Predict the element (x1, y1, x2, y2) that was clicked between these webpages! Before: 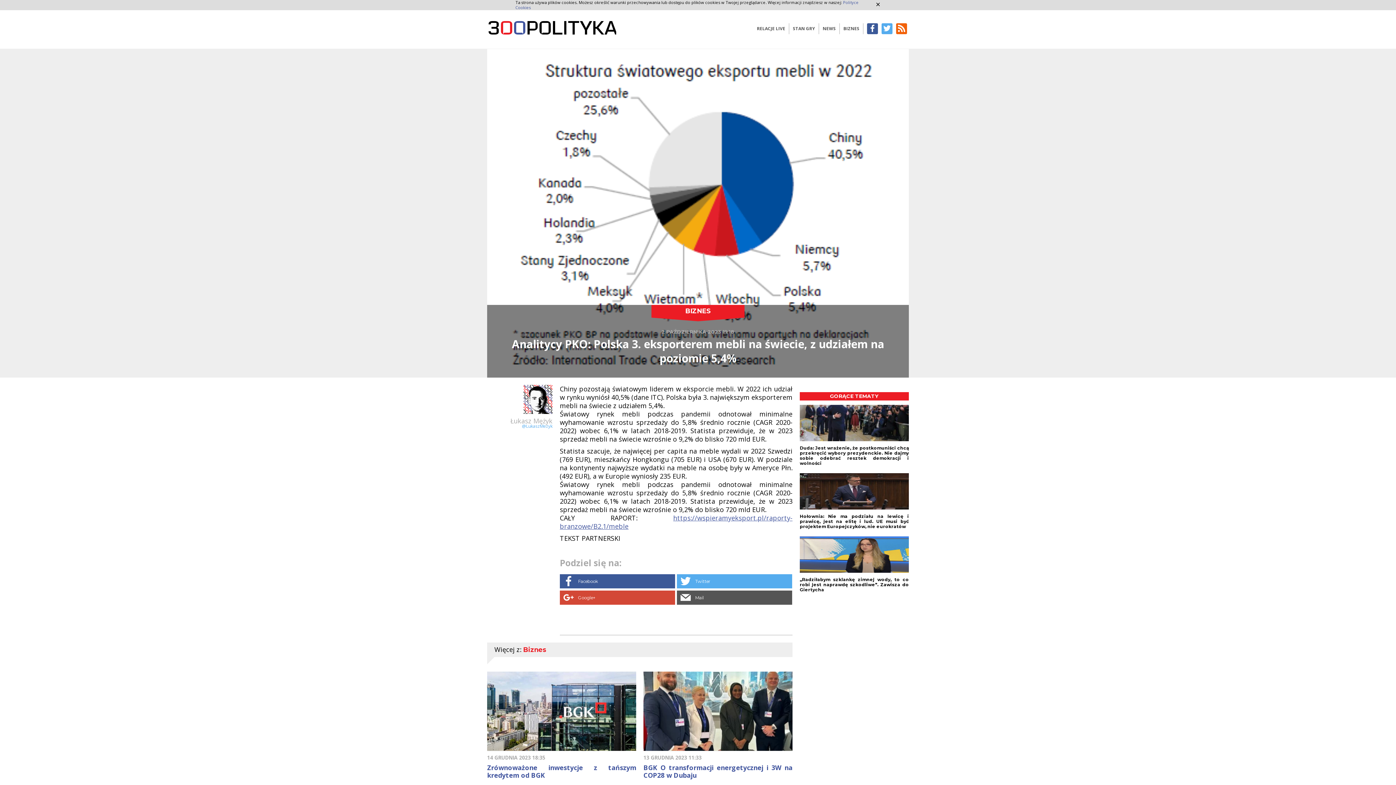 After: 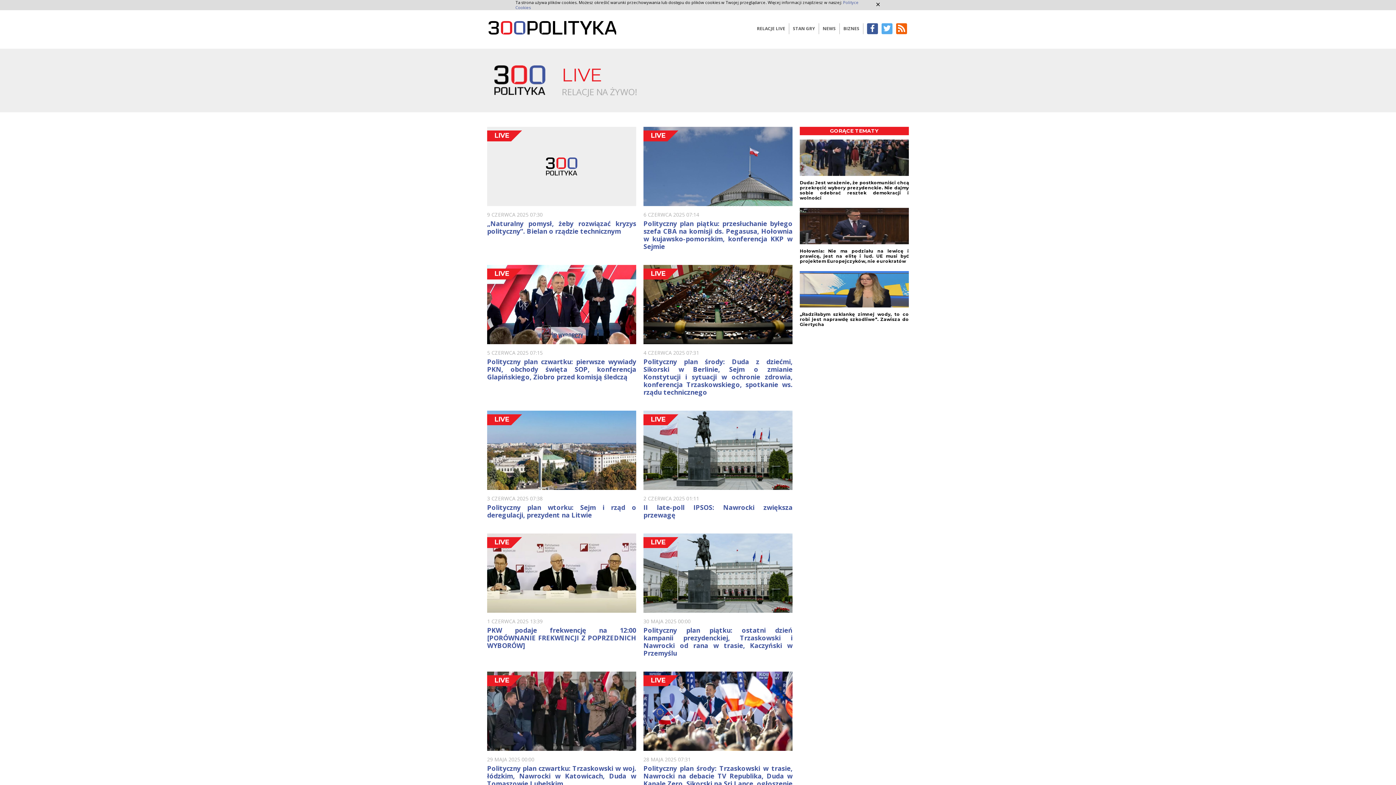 Action: label: RELACJE LIVE bbox: (753, 23, 789, 34)